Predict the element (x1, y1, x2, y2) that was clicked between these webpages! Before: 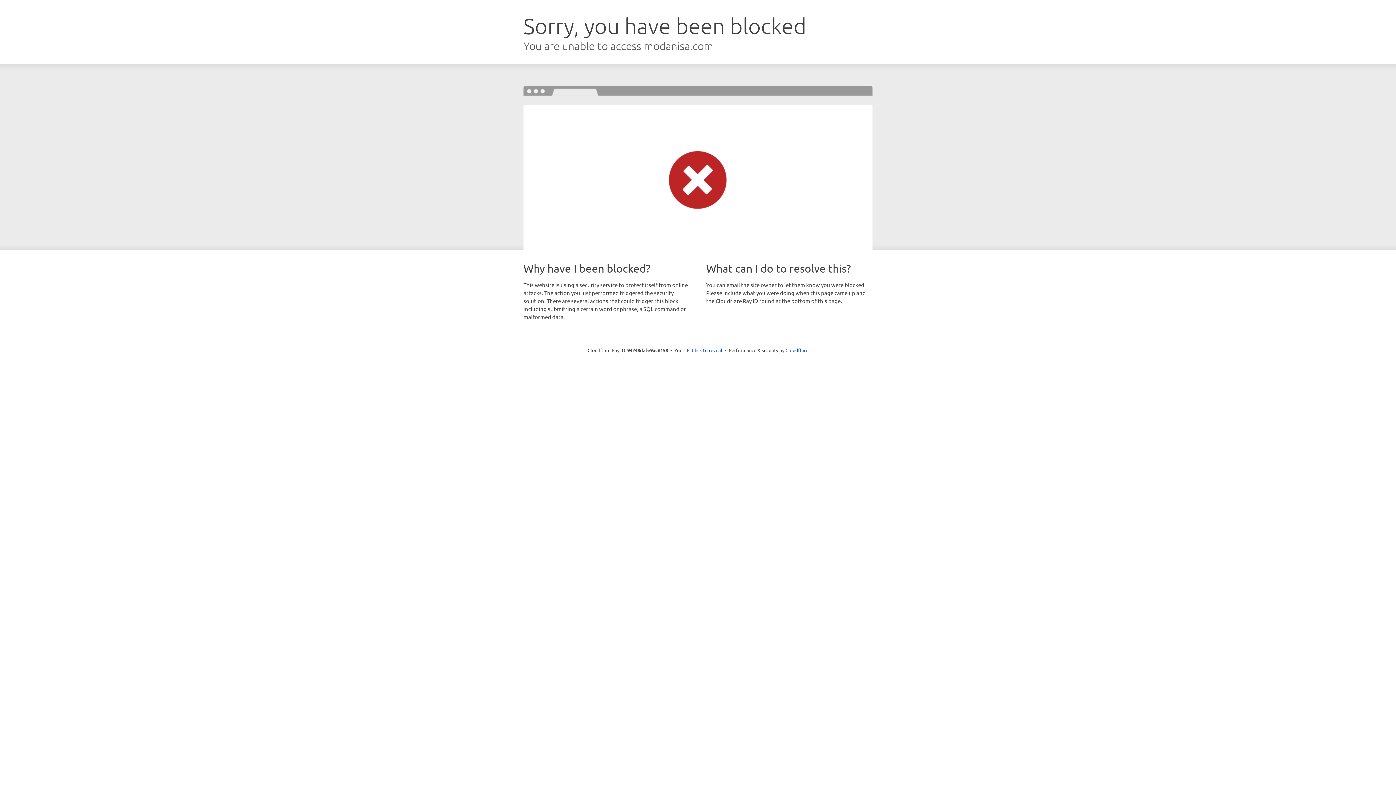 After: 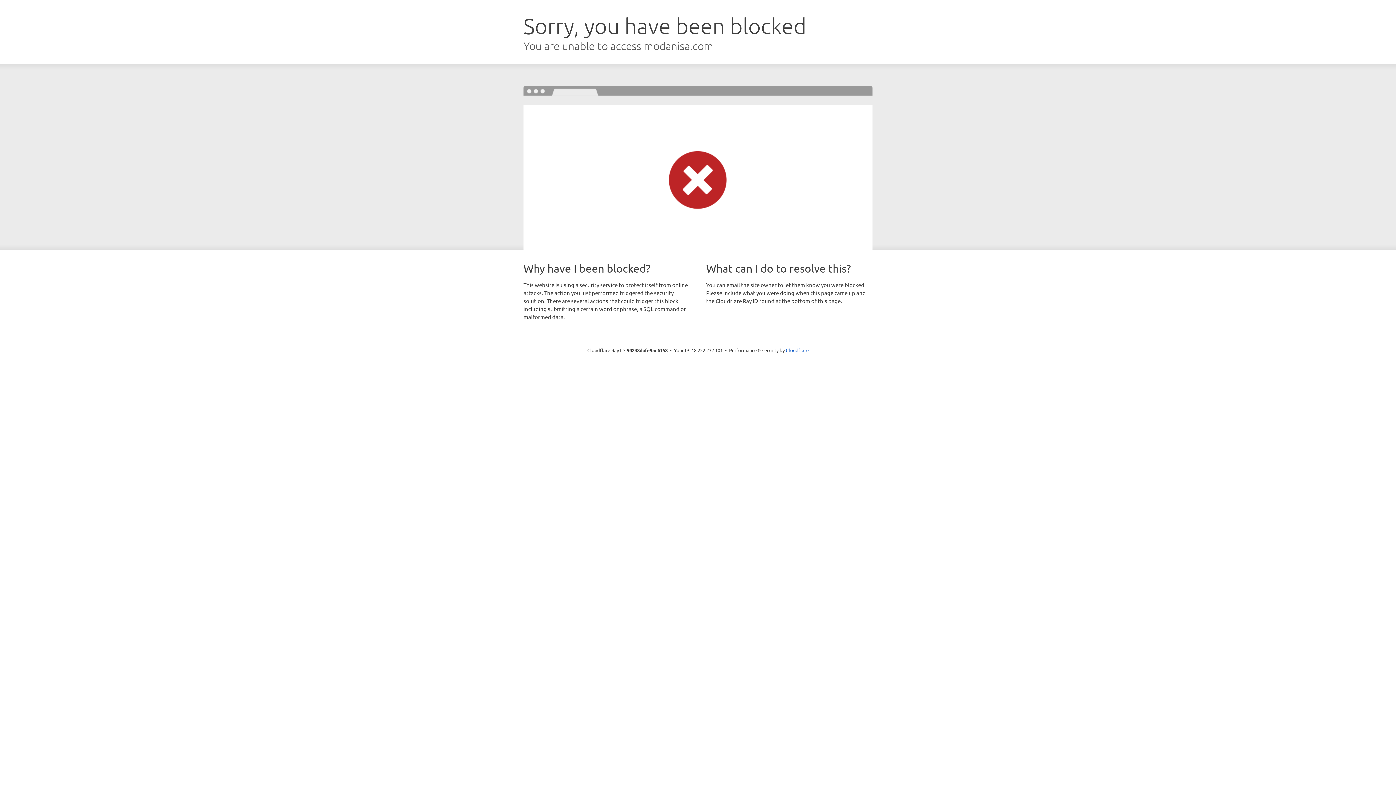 Action: label: Click to reveal bbox: (692, 346, 722, 353)